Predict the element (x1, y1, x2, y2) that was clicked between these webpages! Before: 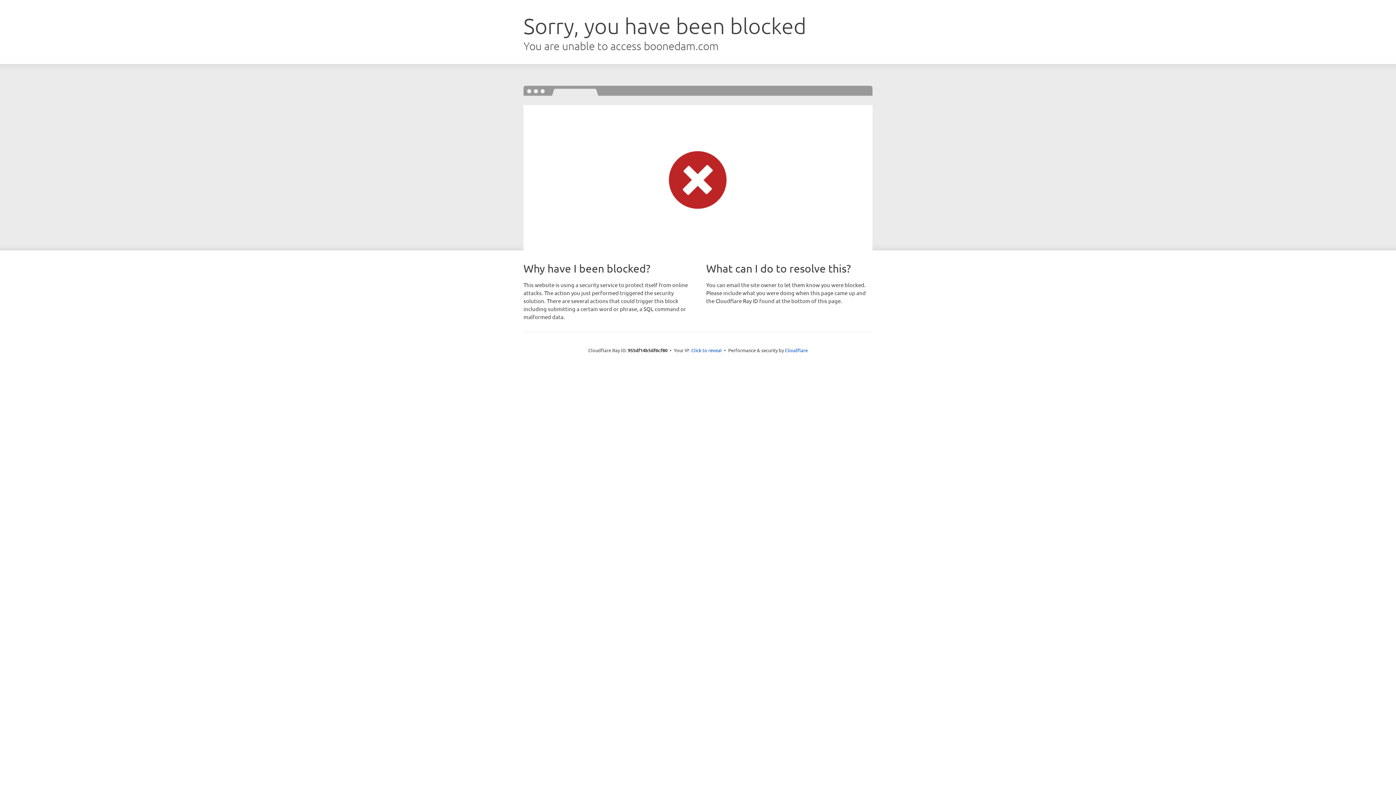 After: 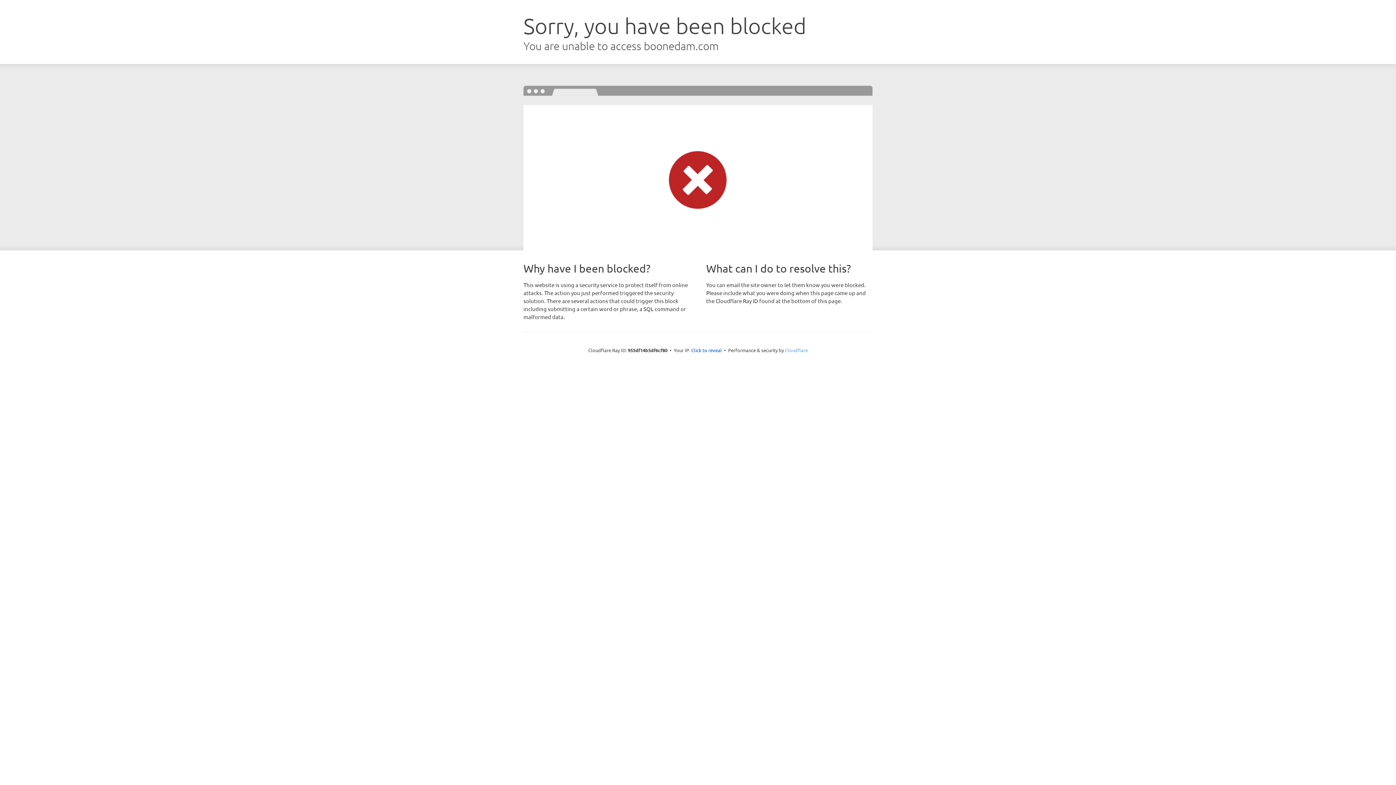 Action: bbox: (785, 347, 808, 353) label: Cloudflare